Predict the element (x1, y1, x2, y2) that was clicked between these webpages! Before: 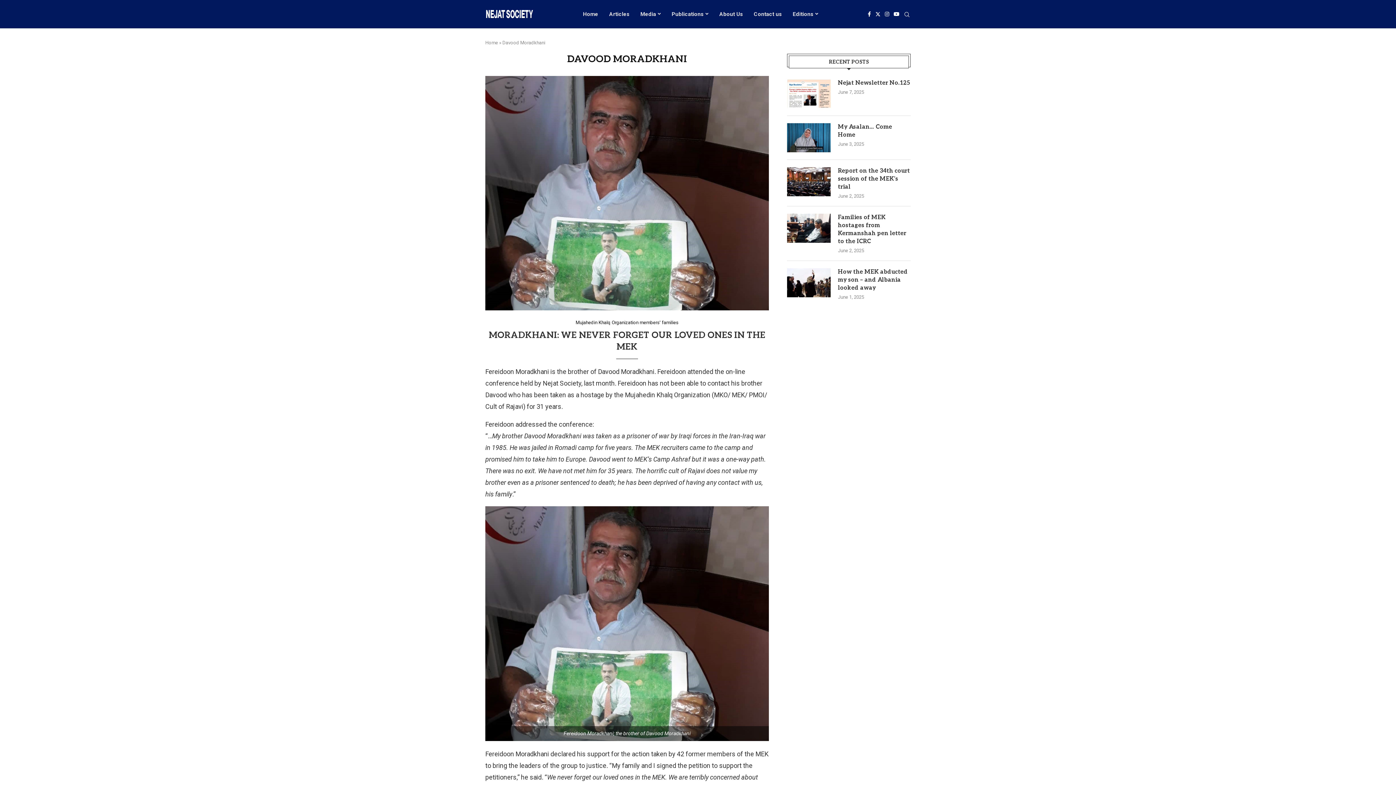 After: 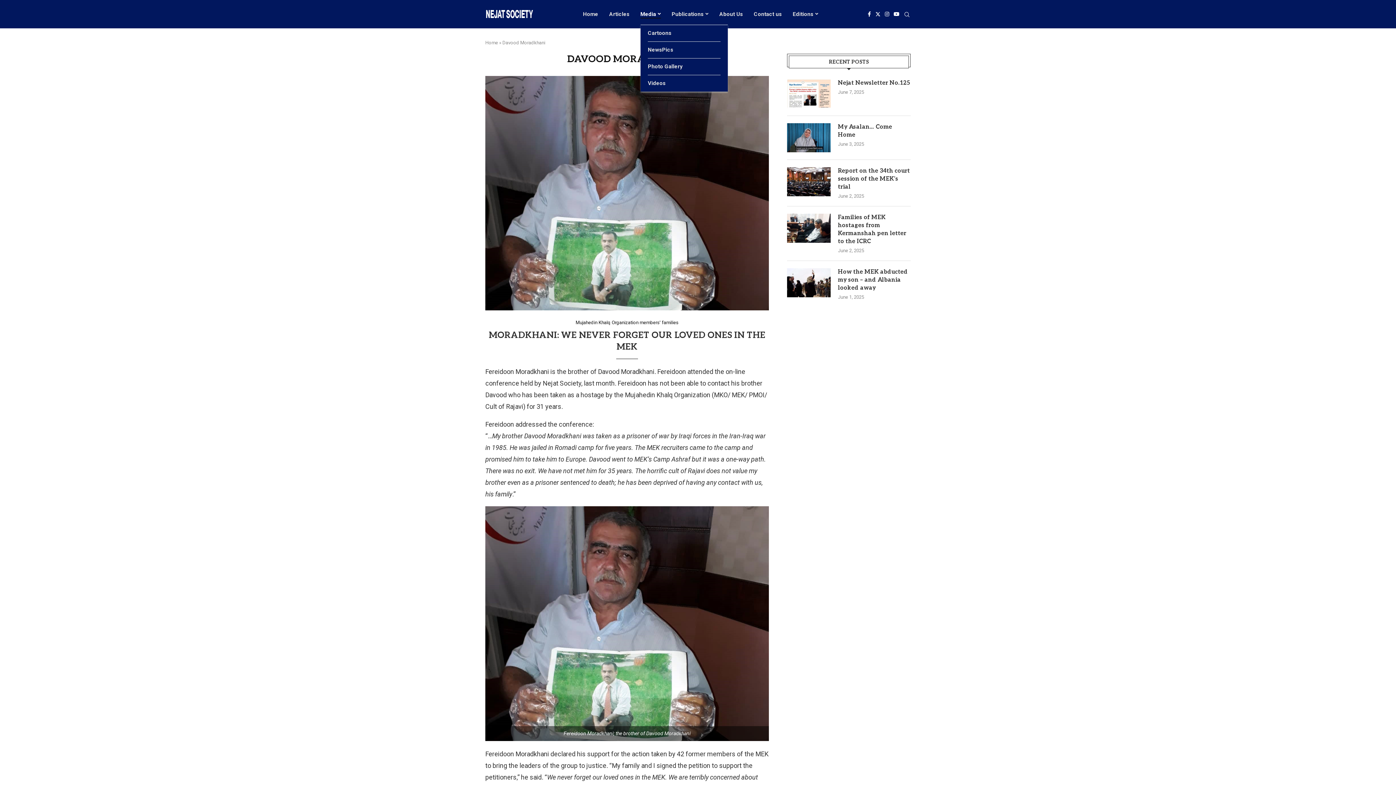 Action: bbox: (640, 3, 660, 24) label: Media